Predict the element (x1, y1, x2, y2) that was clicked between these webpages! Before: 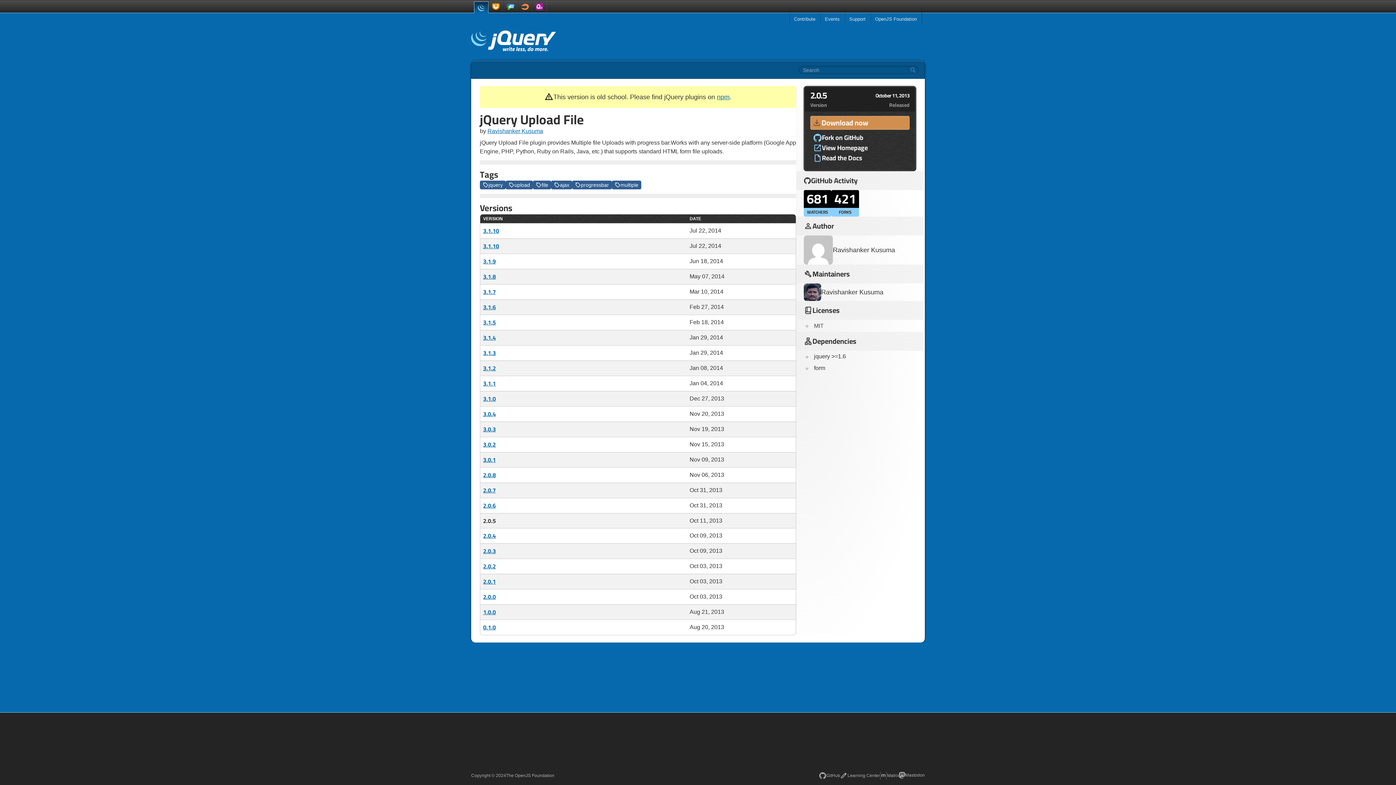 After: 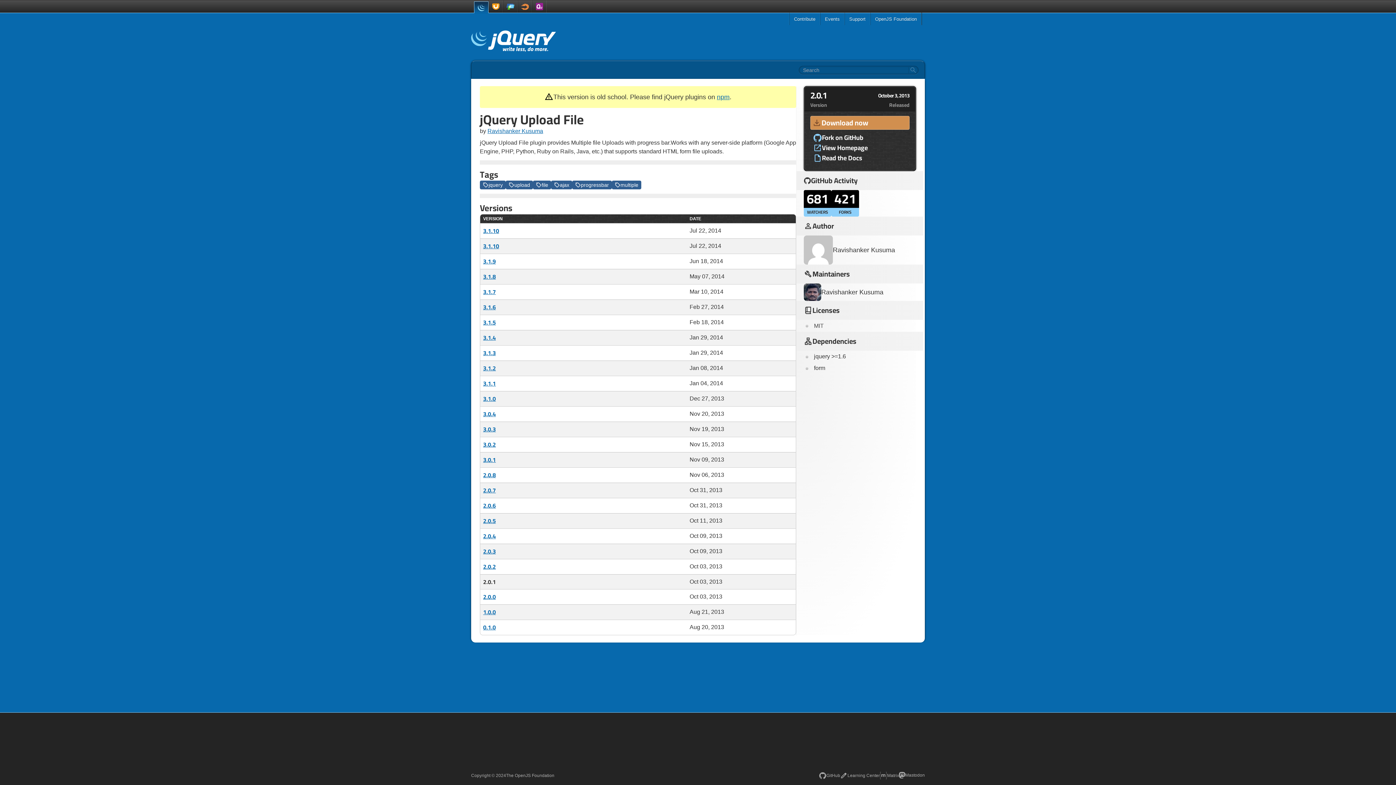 Action: label: 2.0.1 bbox: (483, 576, 496, 587)